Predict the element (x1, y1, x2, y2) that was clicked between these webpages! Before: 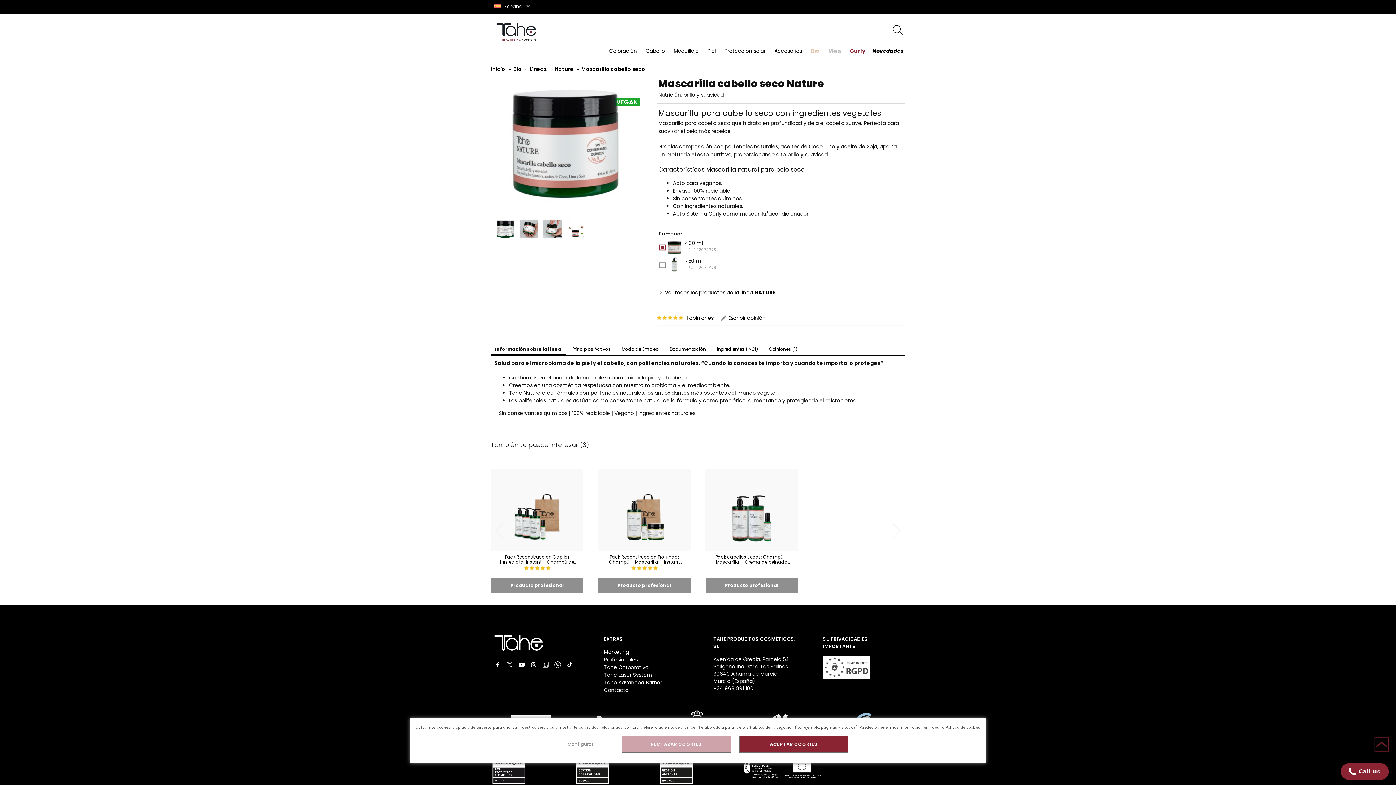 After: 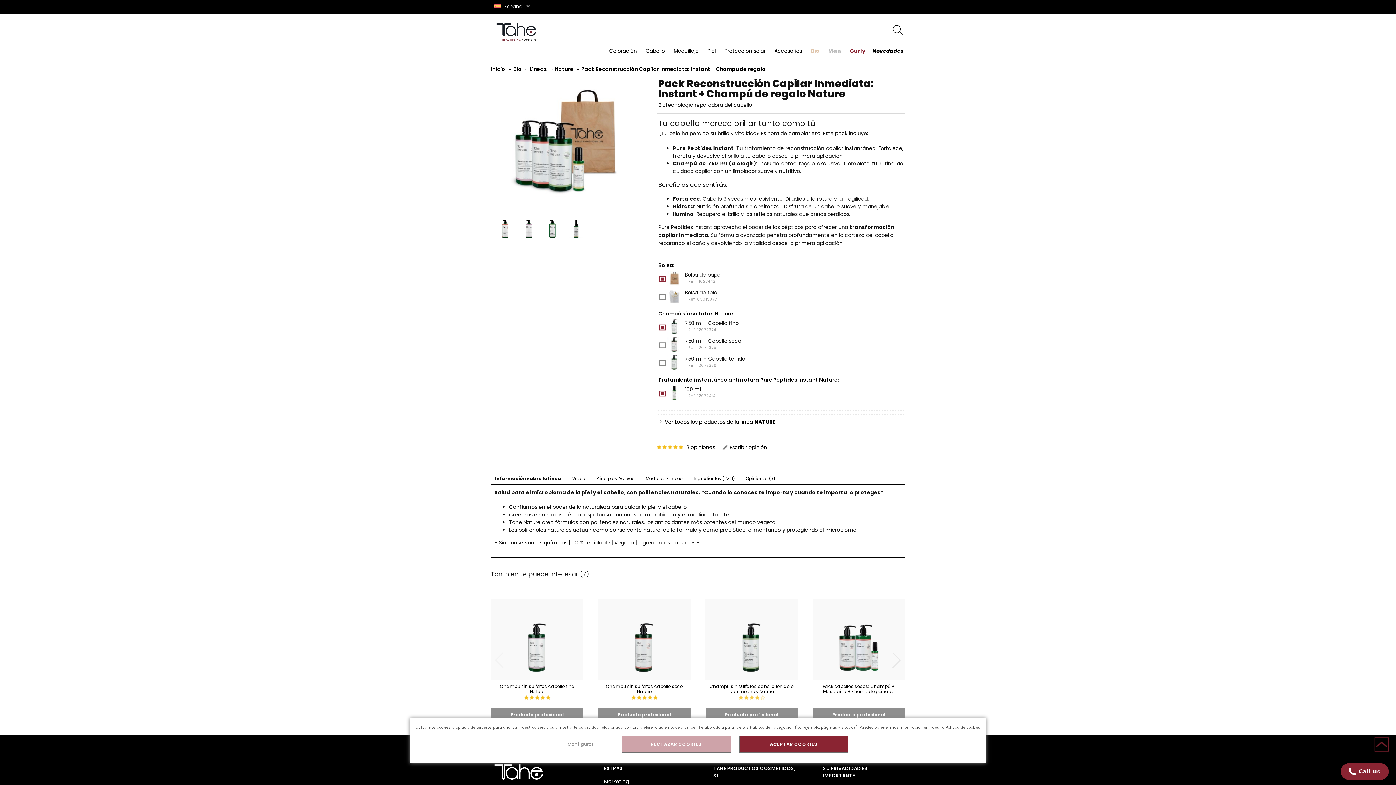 Action: label: Pack Reconstrucción Capilar Inmediata: Instant + Champú de regalo Nature bbox: (500, 554, 574, 570)